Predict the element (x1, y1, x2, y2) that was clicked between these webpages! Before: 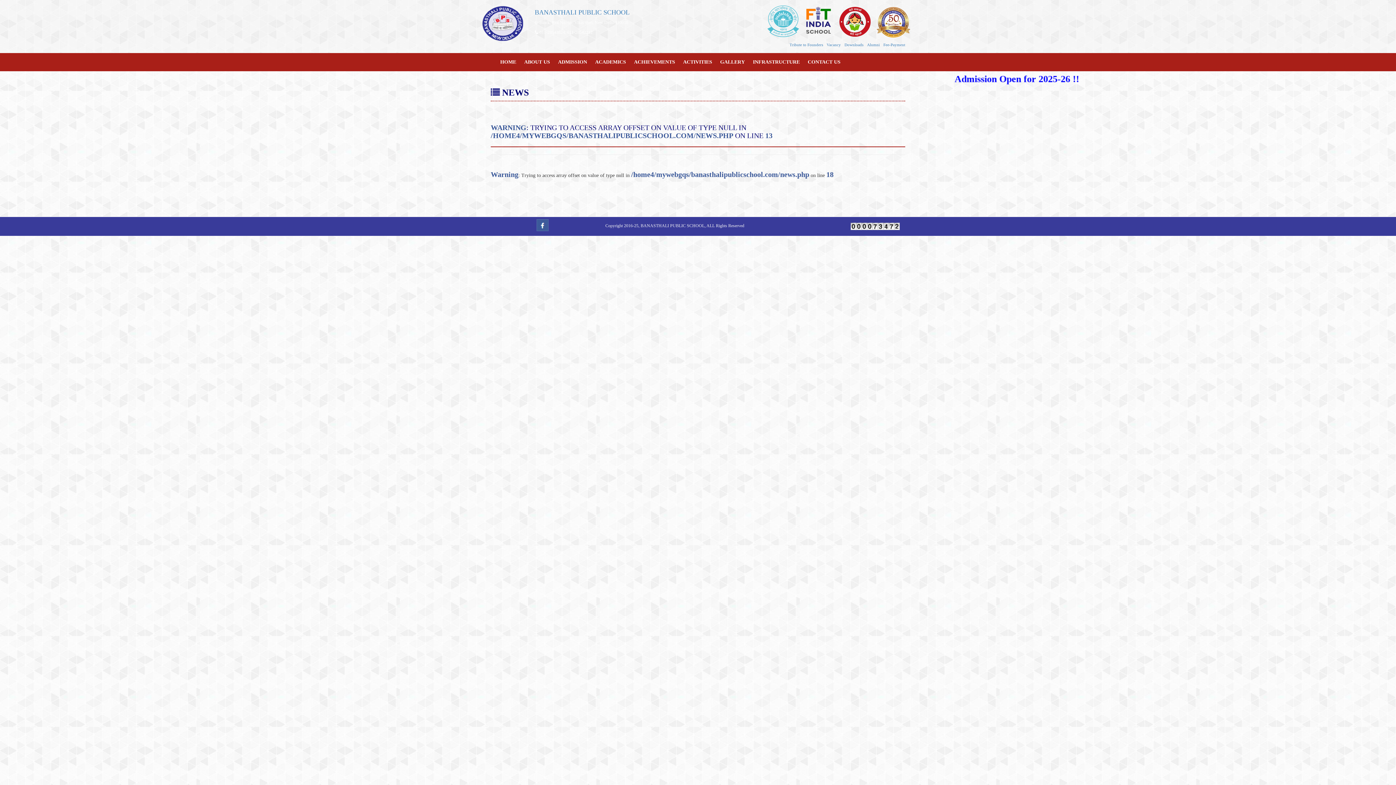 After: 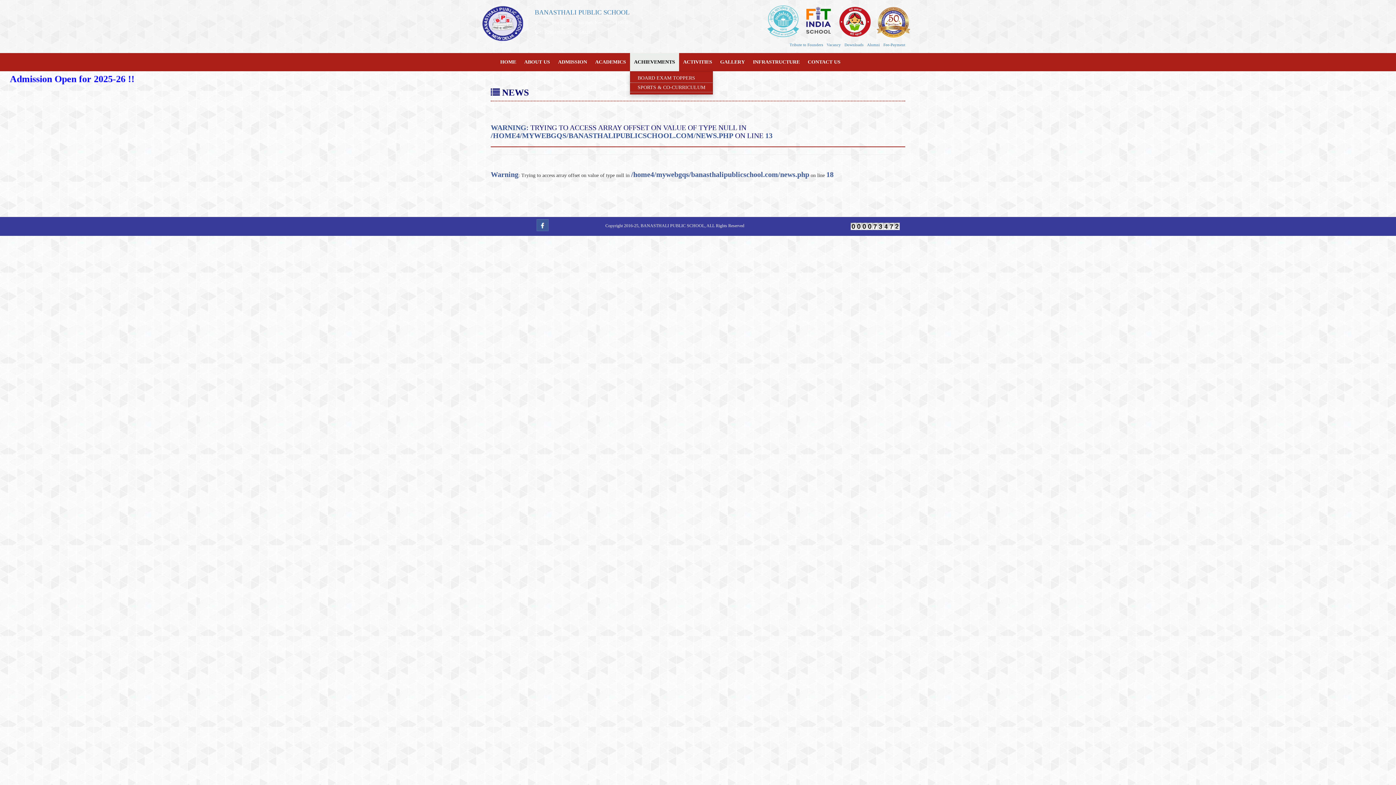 Action: label: ACHIEVEMENTS bbox: (630, 53, 679, 71)